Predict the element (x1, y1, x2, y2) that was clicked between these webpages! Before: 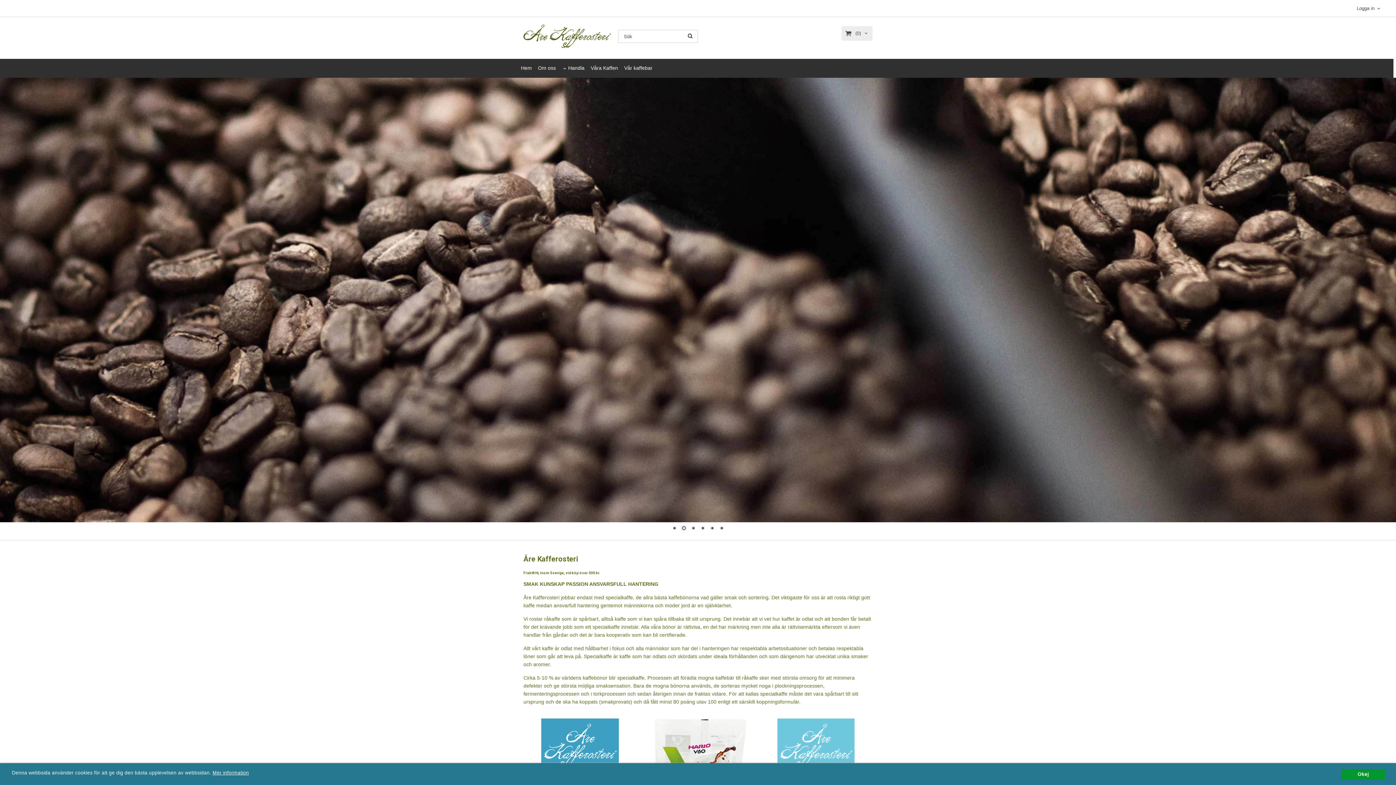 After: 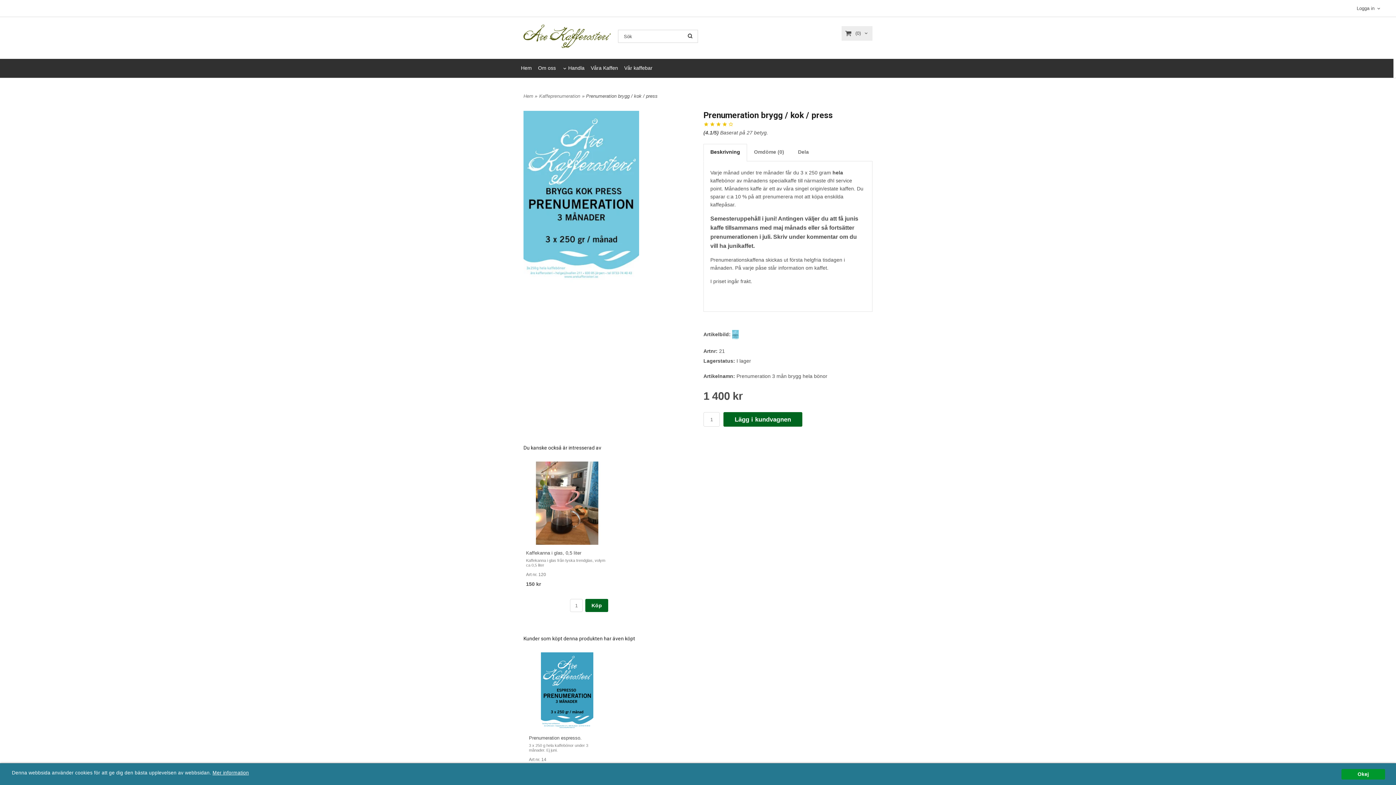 Action: label: Prenumeration brygg / kok / press bbox: (759, 365, 831, 371)